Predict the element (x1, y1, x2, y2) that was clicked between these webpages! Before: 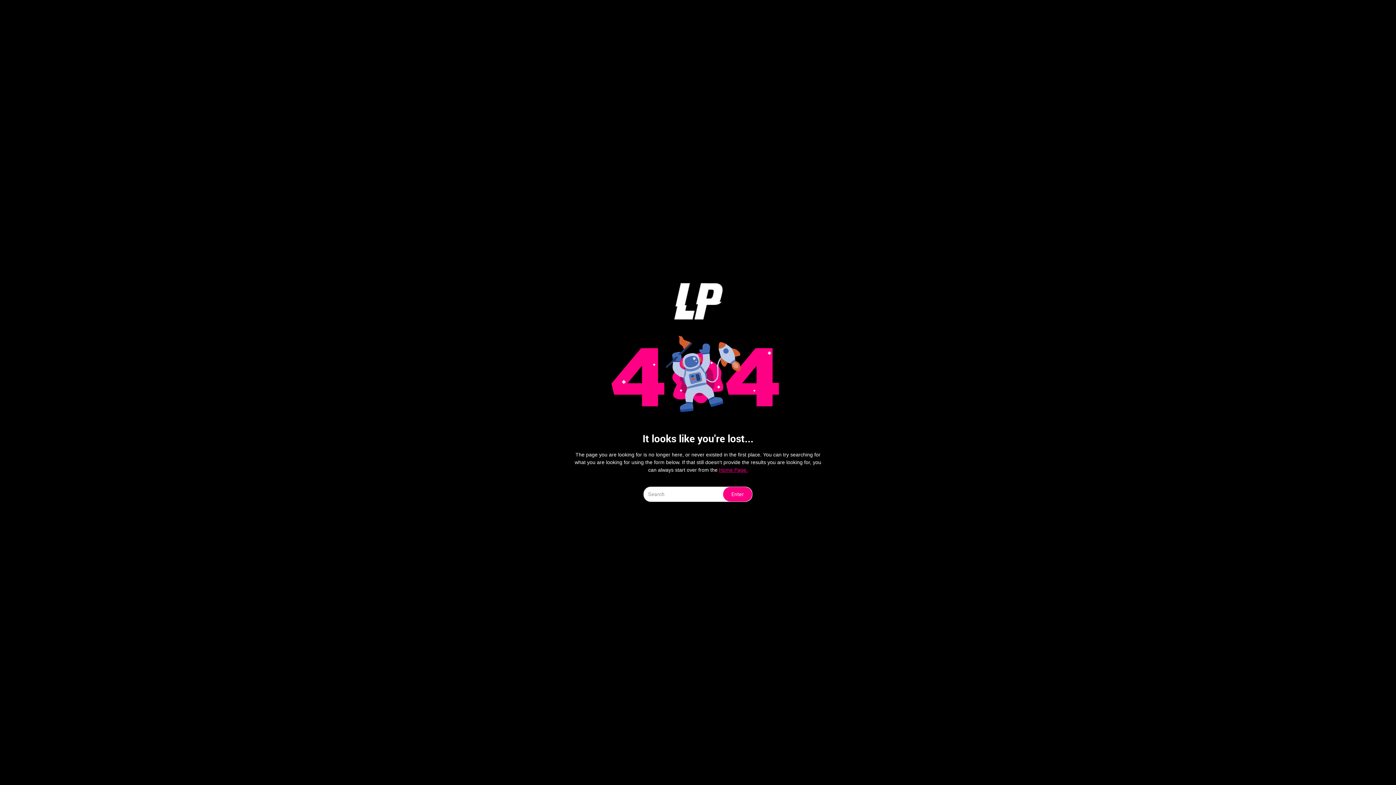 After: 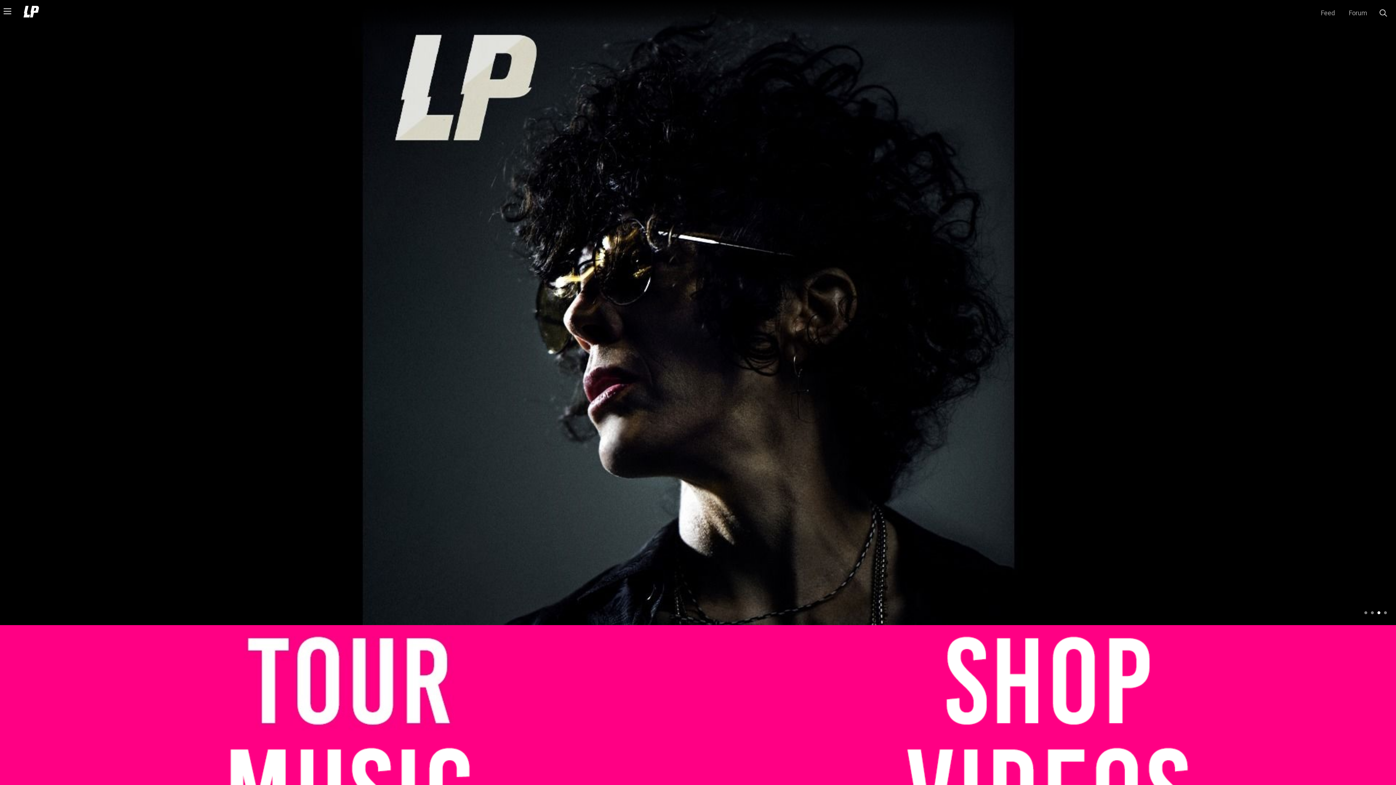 Action: label: Home Page. bbox: (719, 467, 748, 473)